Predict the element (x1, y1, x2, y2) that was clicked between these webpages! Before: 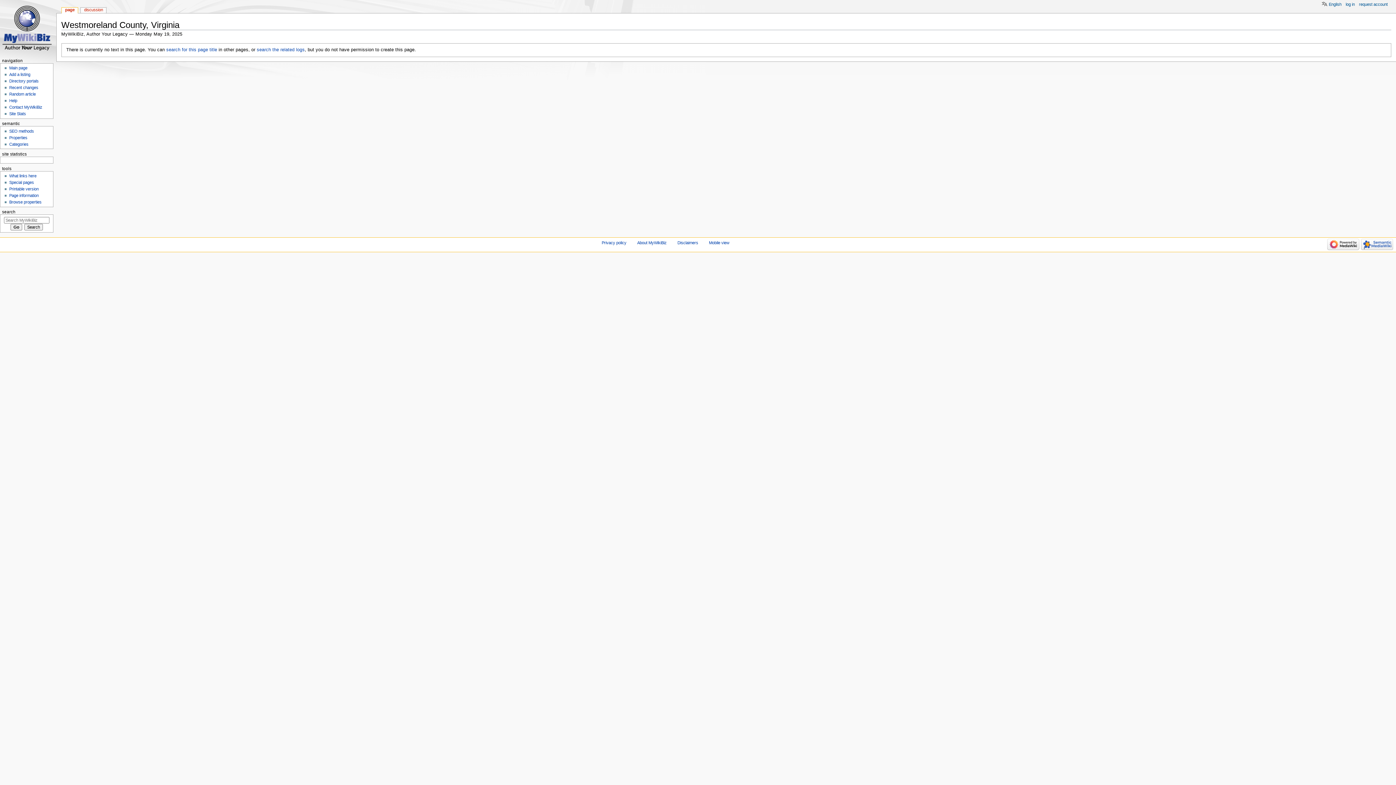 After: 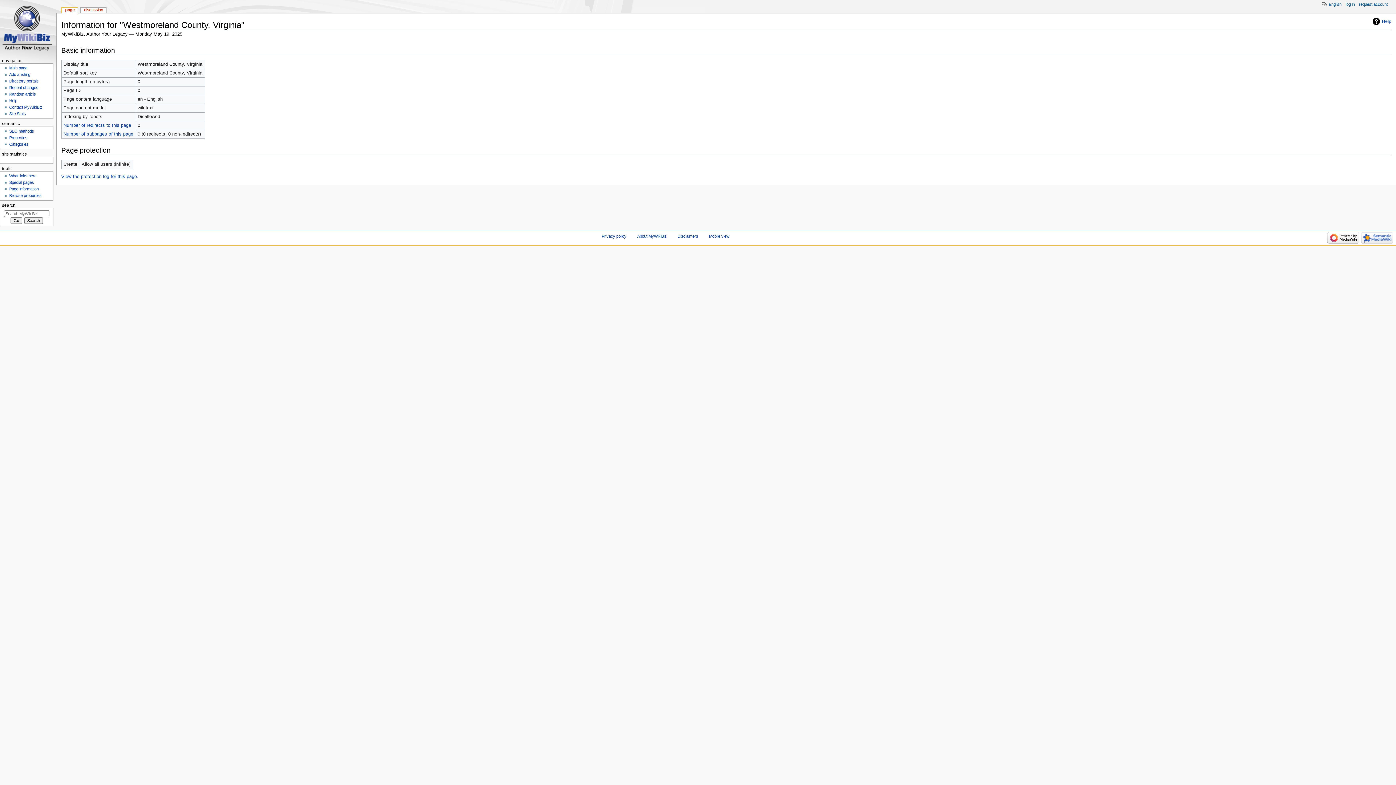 Action: label: Page information bbox: (9, 193, 38, 197)